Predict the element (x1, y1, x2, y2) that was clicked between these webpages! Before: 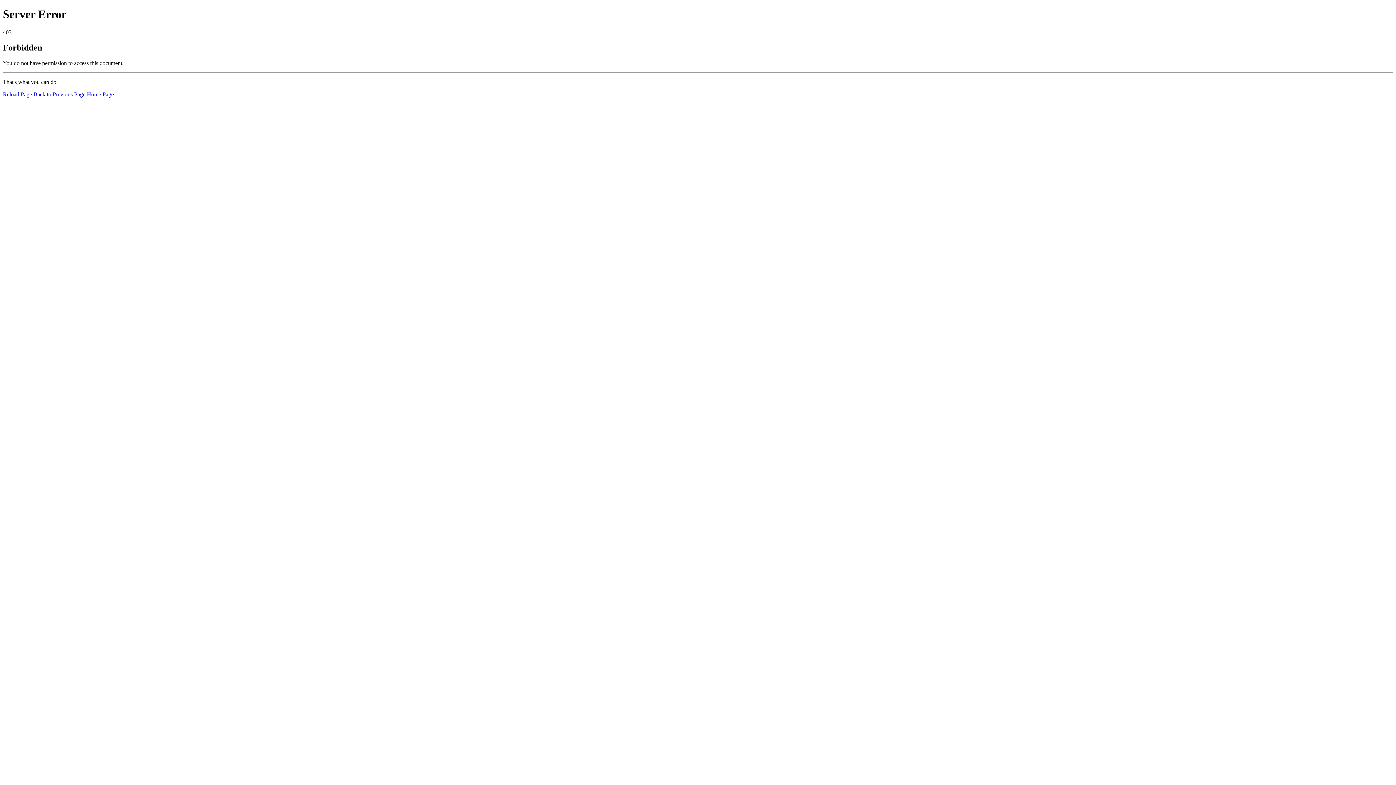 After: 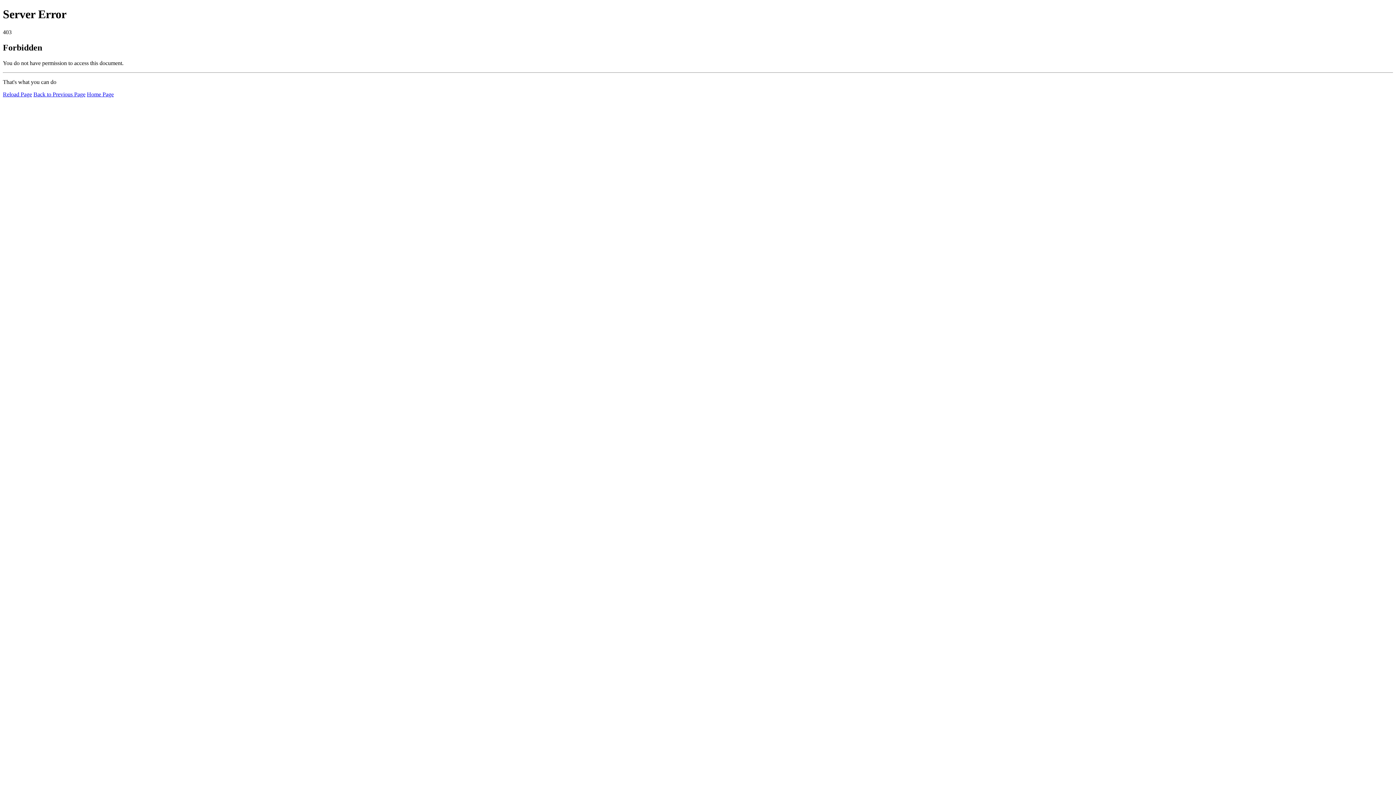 Action: bbox: (2, 91, 32, 97) label: Reload Page